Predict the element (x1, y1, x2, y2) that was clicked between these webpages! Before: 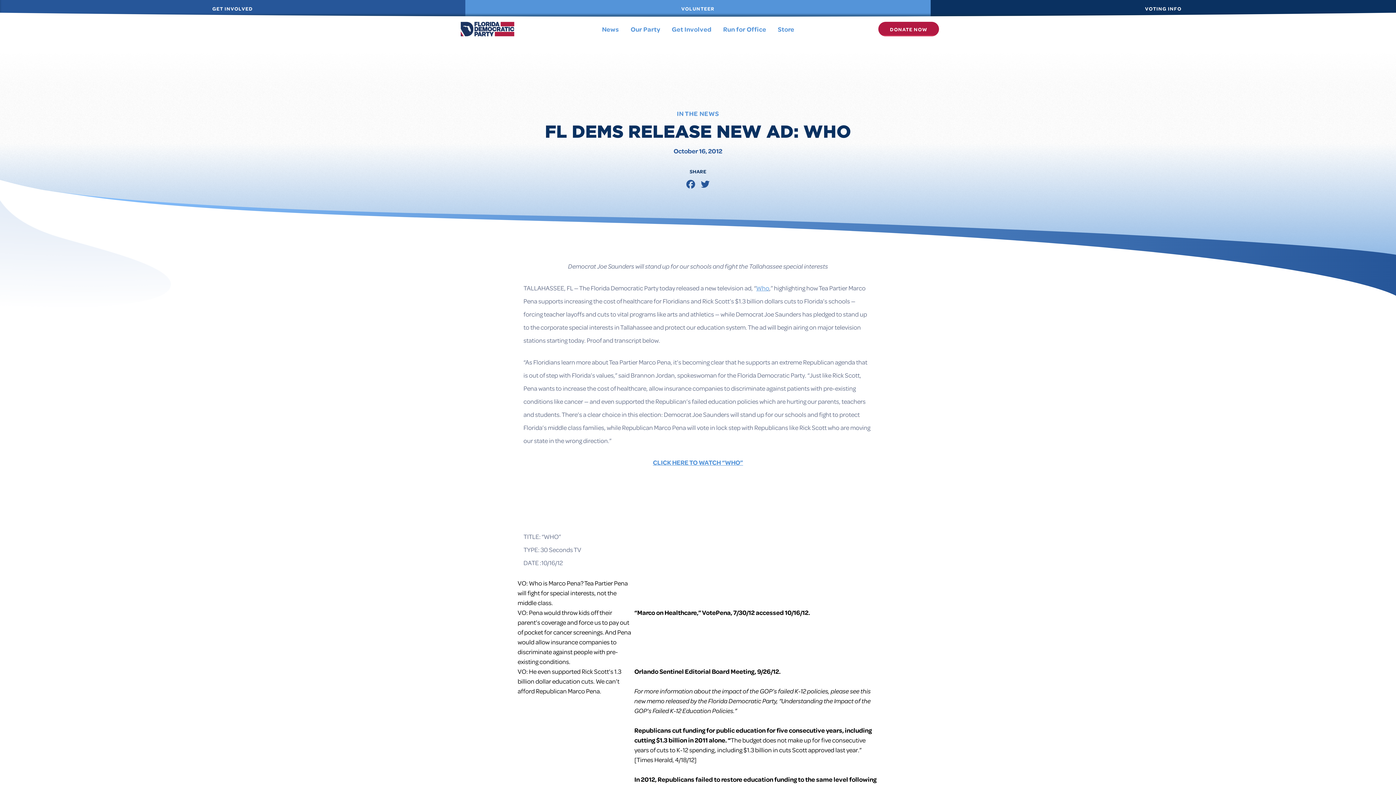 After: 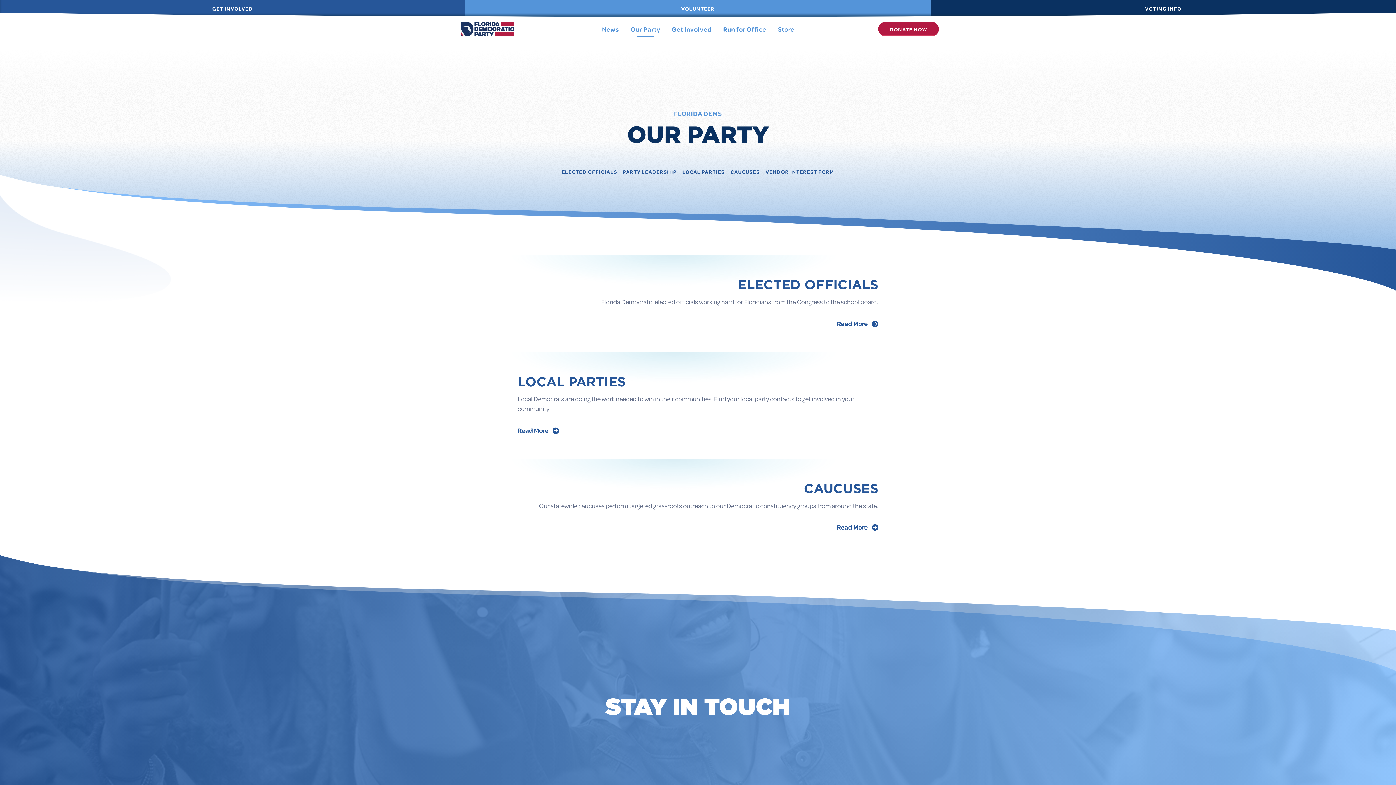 Action: label: Our Party bbox: (630, 24, 660, 33)